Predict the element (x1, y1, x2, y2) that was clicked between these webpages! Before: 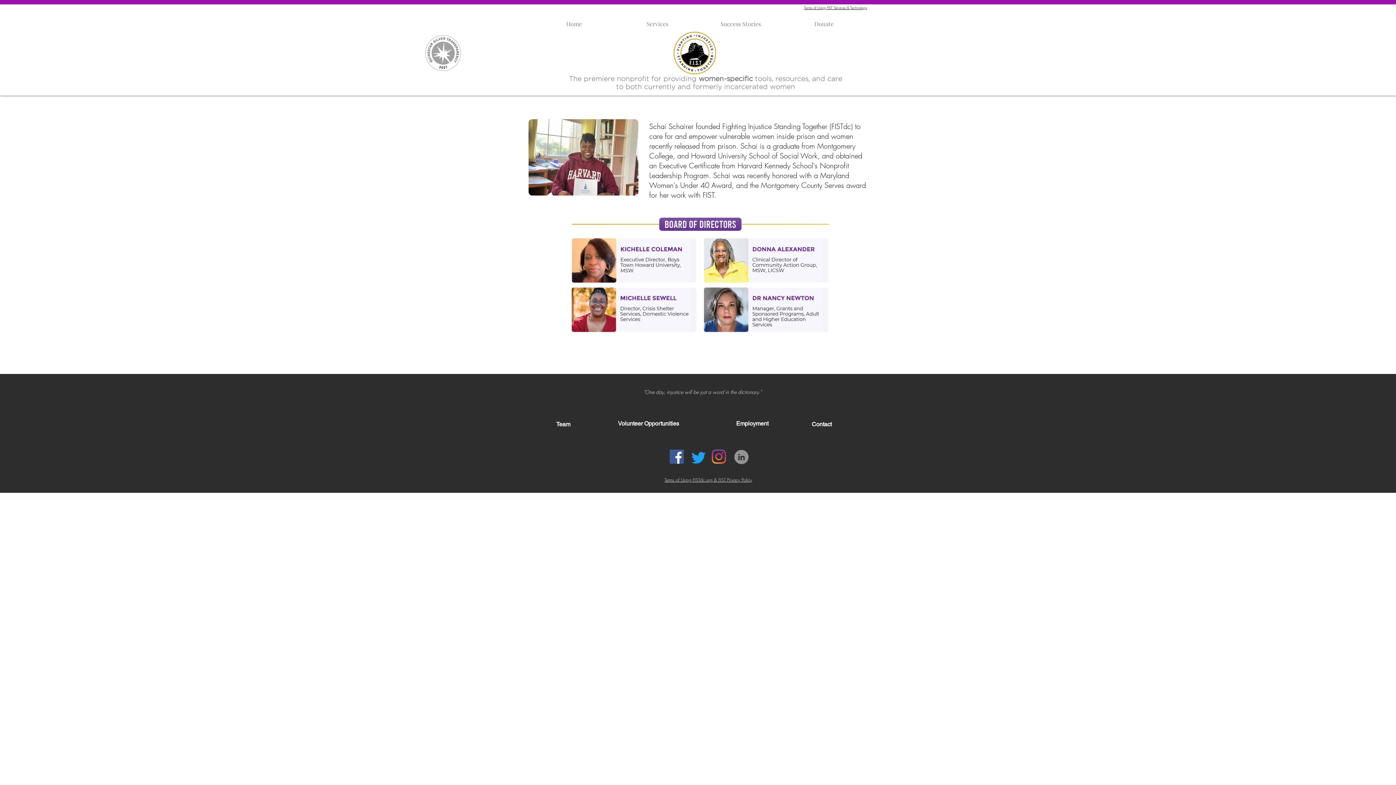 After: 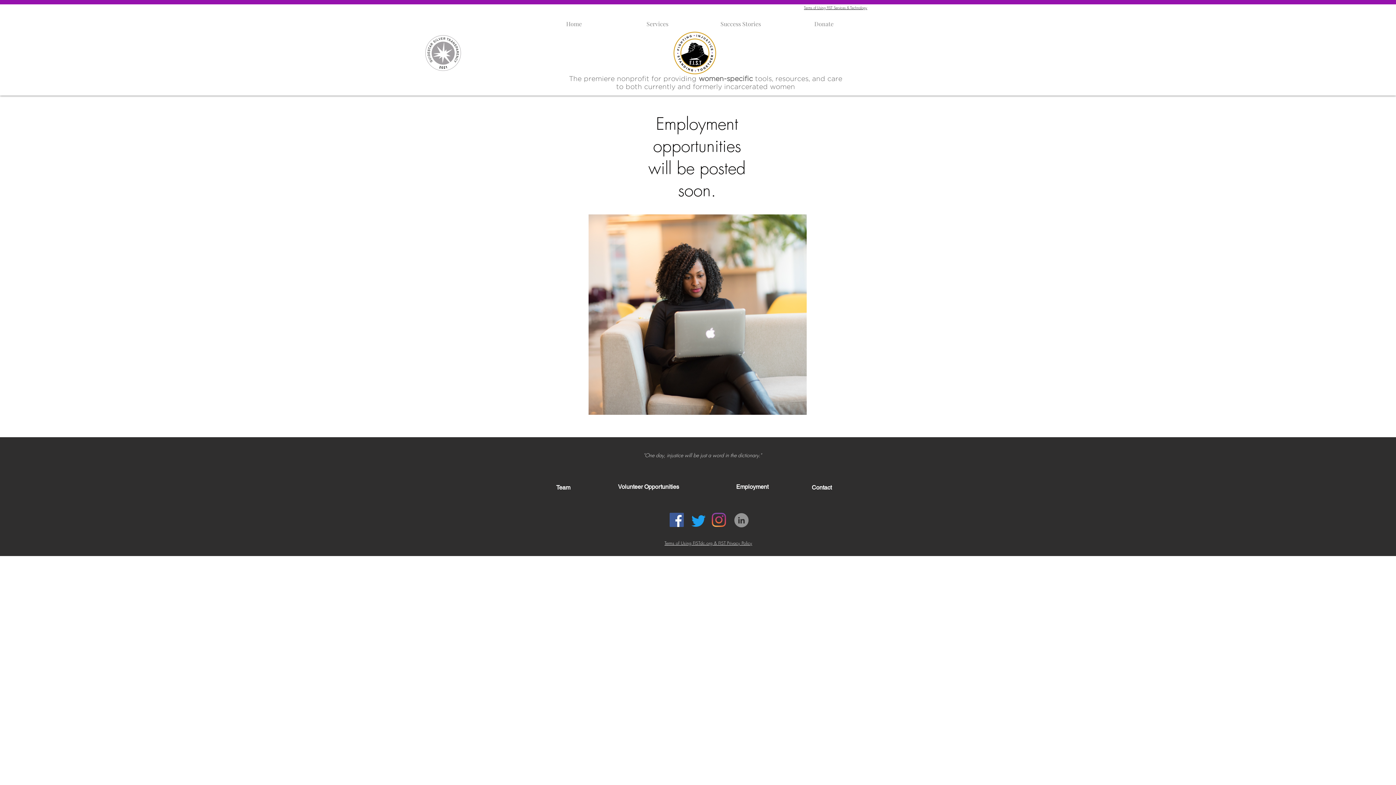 Action: label: Employment bbox: (736, 420, 768, 427)